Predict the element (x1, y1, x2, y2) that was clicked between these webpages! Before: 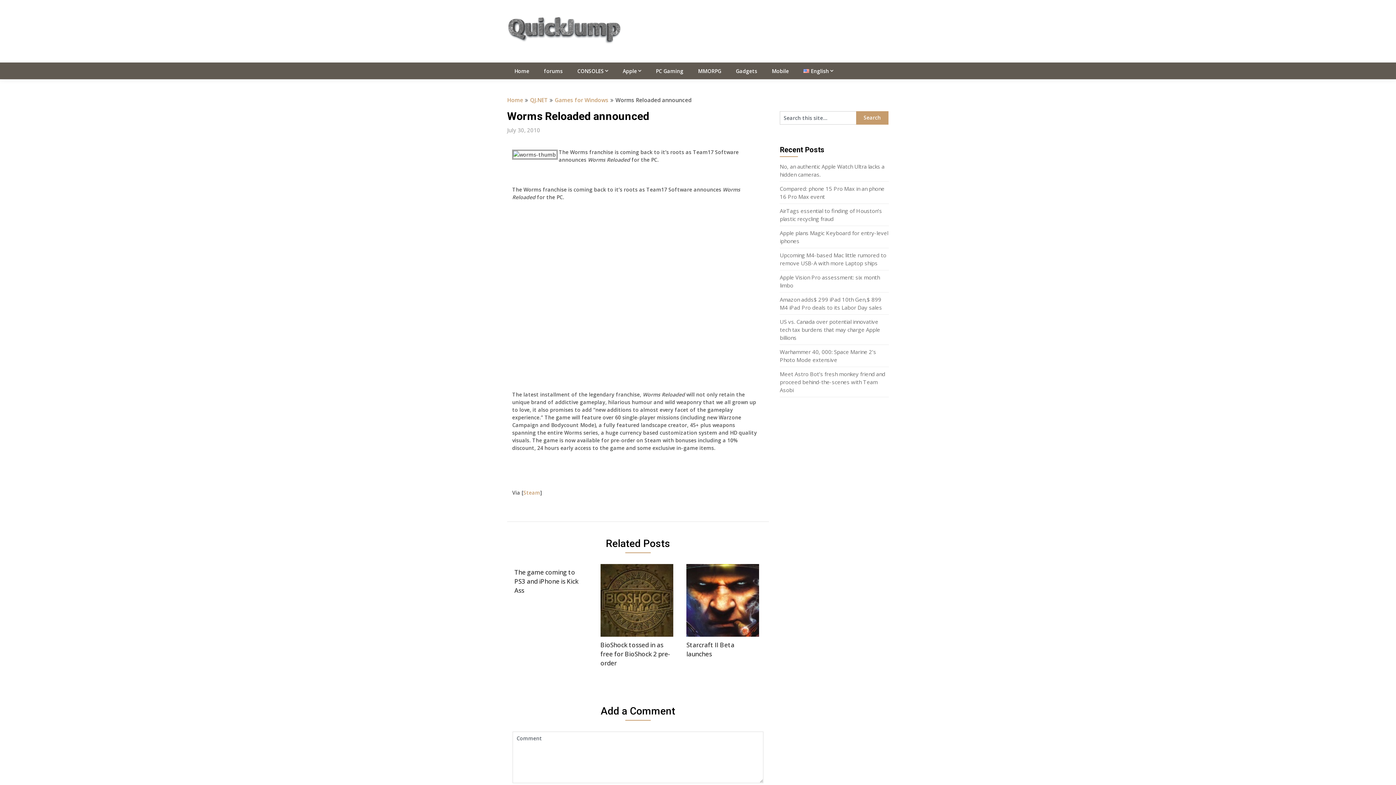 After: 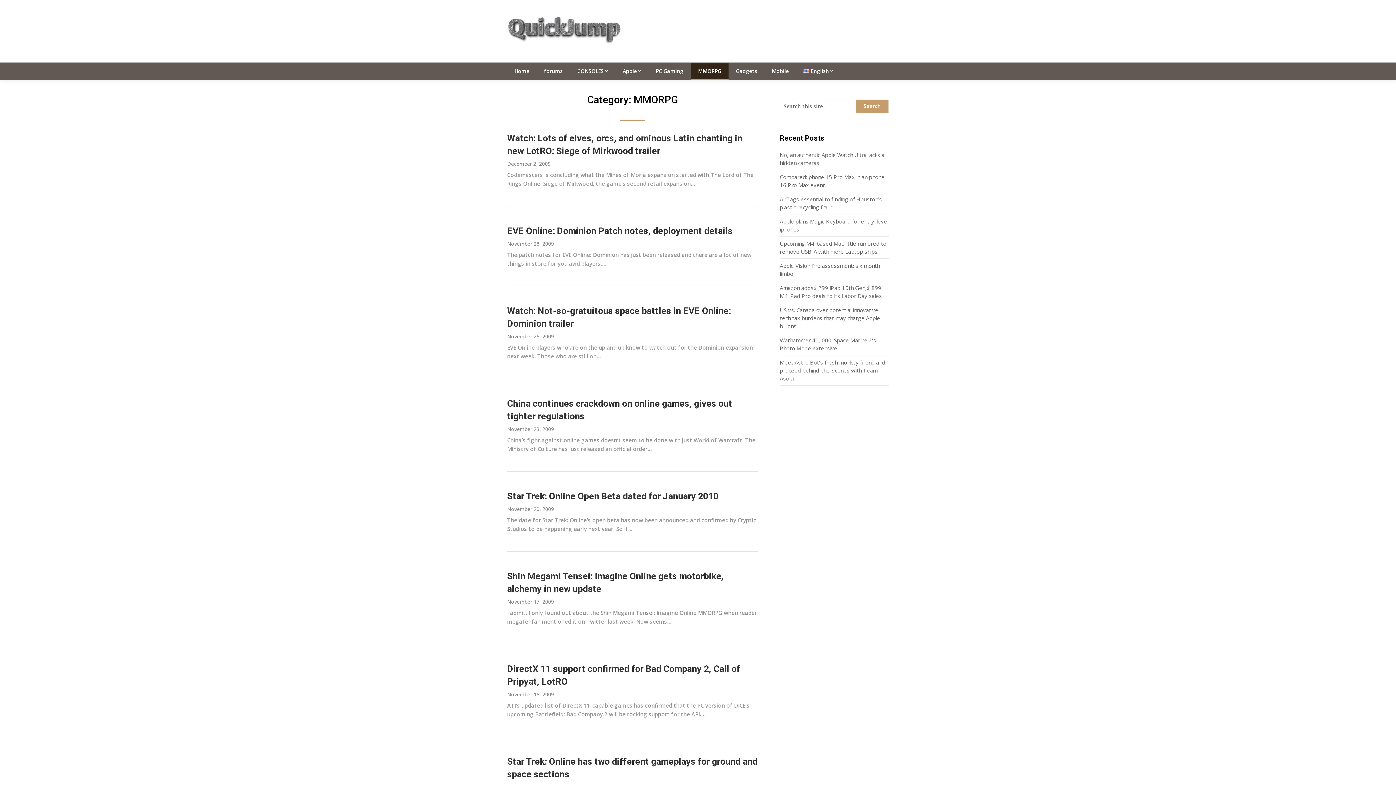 Action: label: MMORPG bbox: (690, 62, 728, 79)